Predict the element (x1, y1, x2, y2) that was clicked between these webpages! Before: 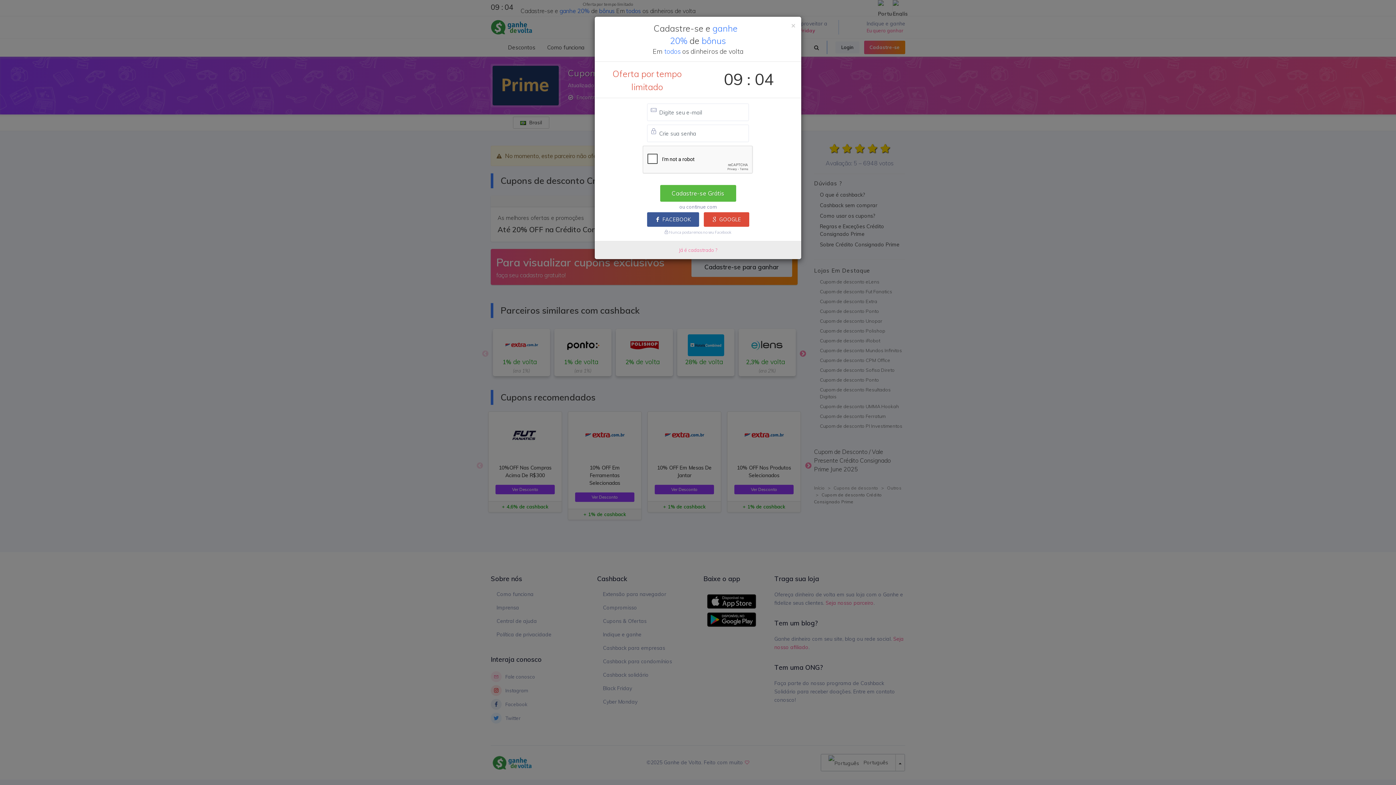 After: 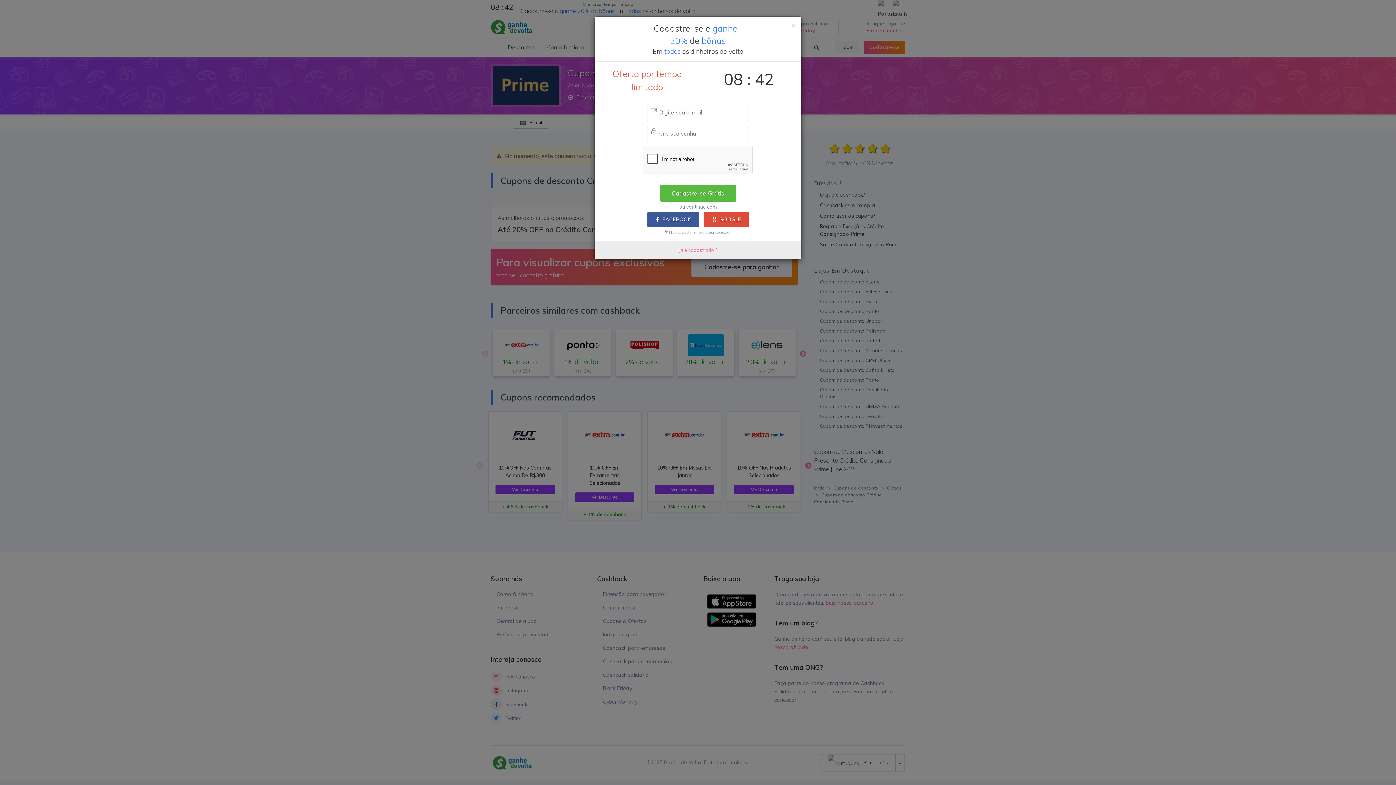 Action: bbox: (647, 212, 699, 226) label: FACEBOOK